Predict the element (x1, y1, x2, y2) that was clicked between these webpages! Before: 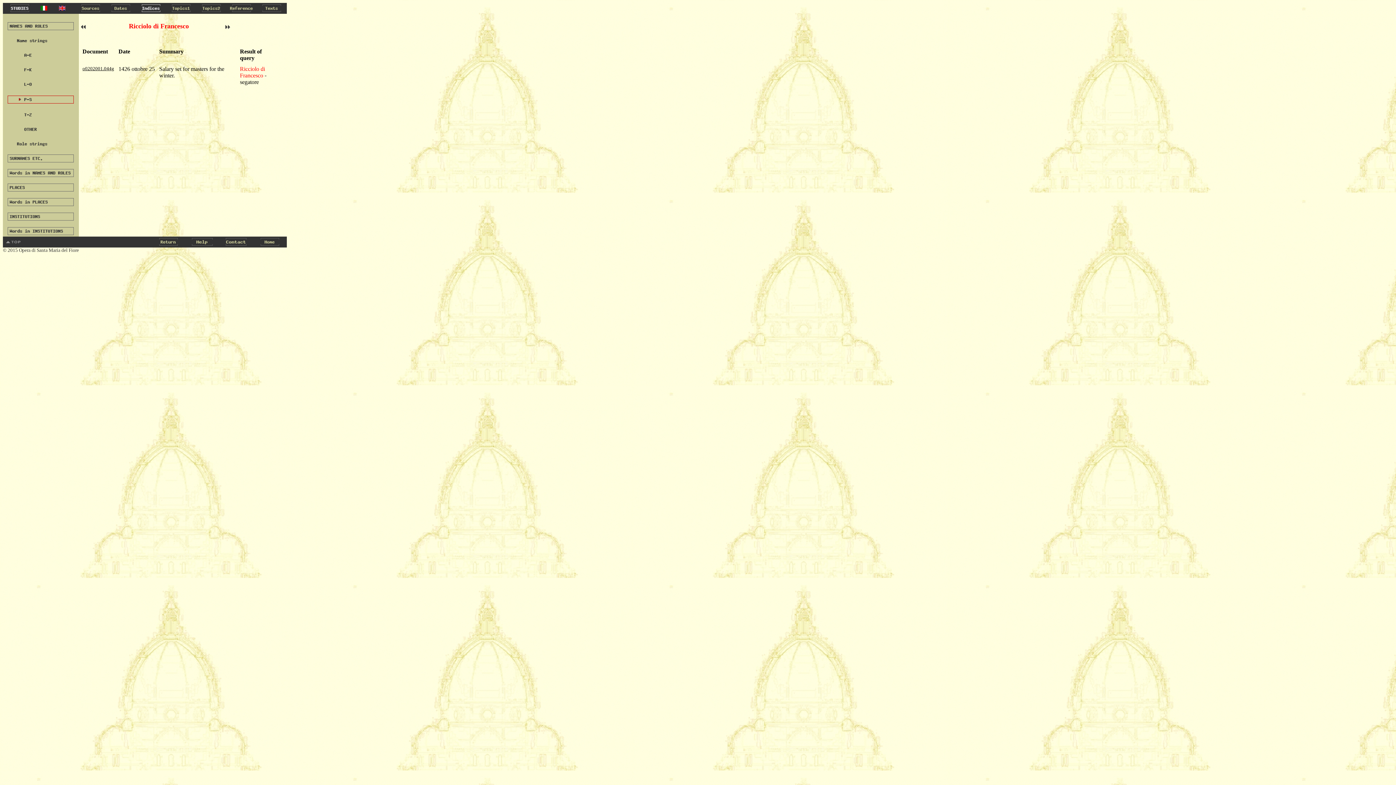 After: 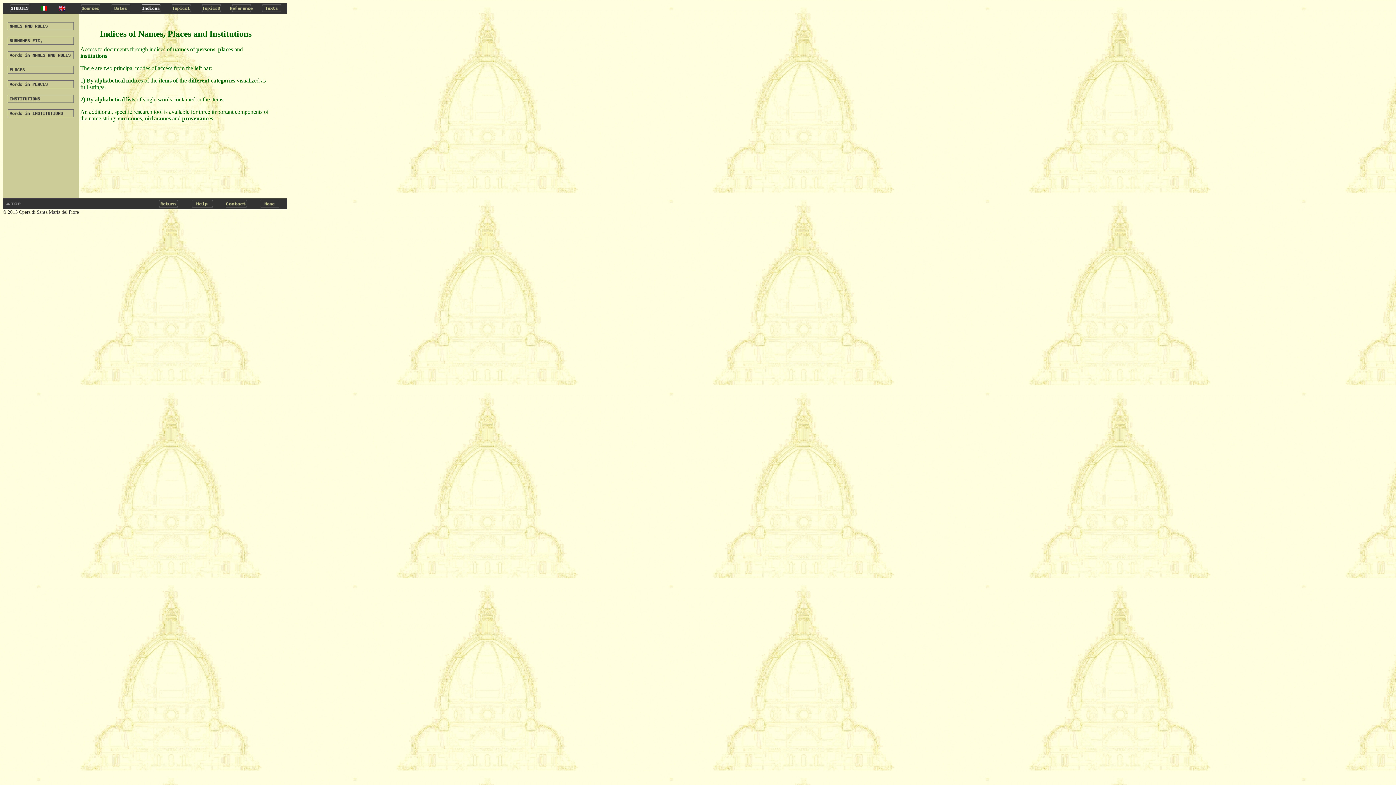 Action: bbox: (136, 8, 166, 14)